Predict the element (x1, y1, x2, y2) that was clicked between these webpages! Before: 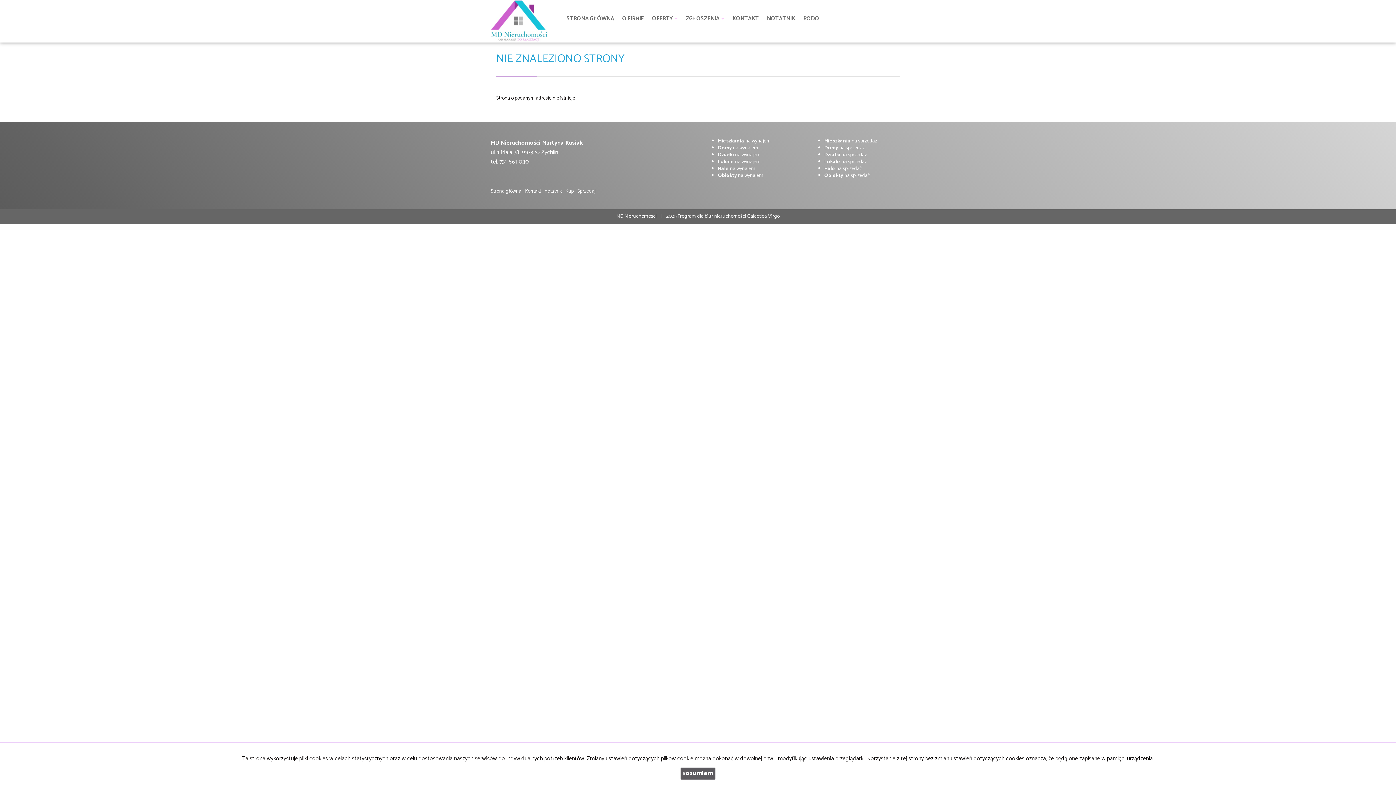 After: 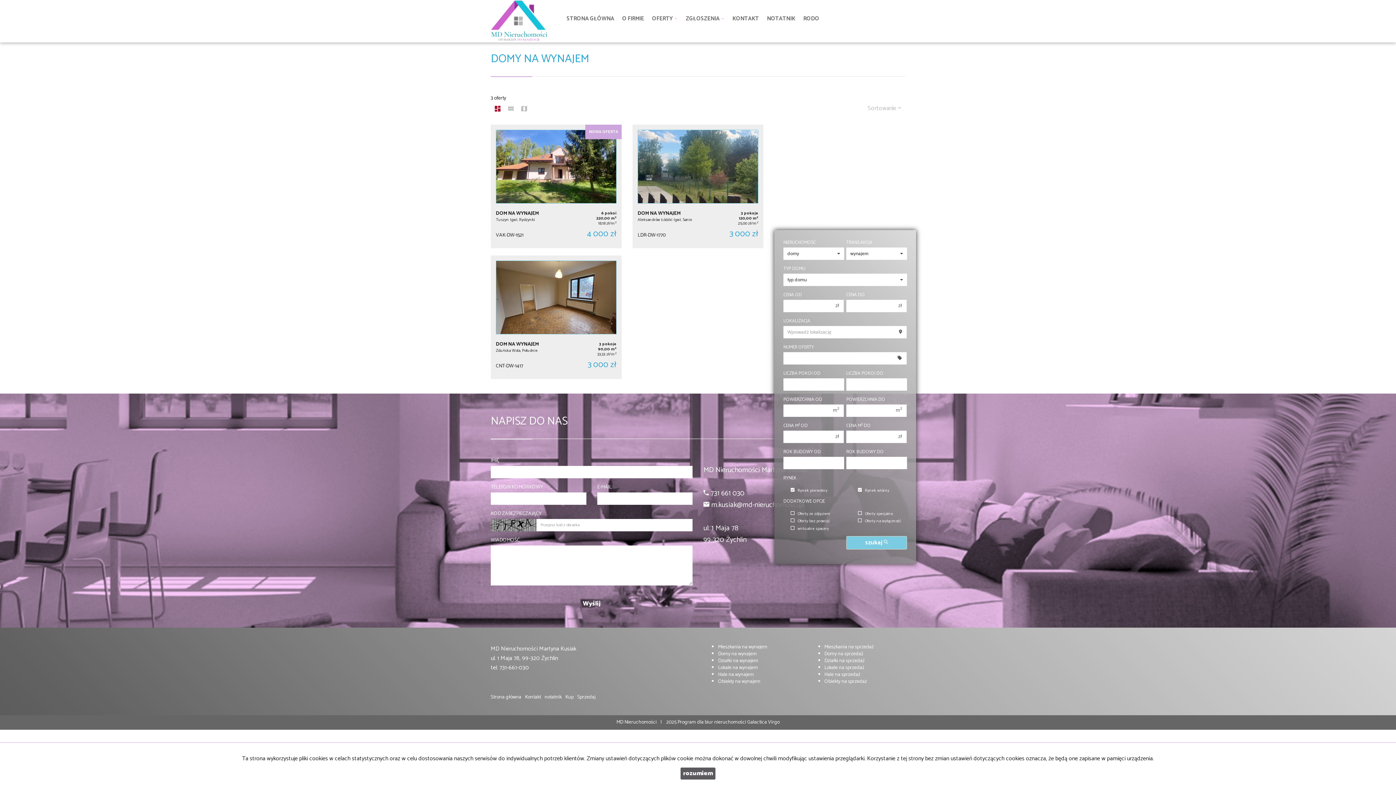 Action: bbox: (718, 143, 758, 152) label: Domy na wynajem